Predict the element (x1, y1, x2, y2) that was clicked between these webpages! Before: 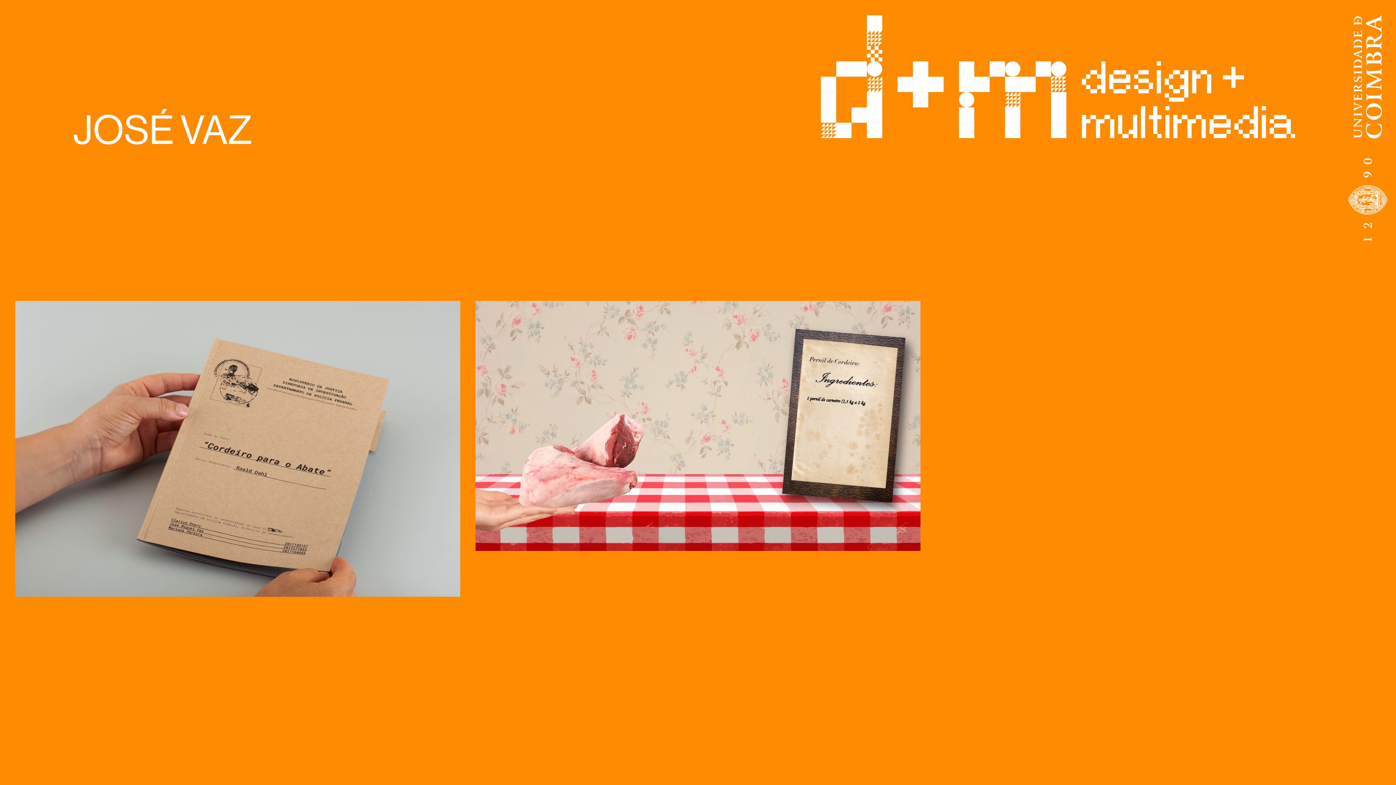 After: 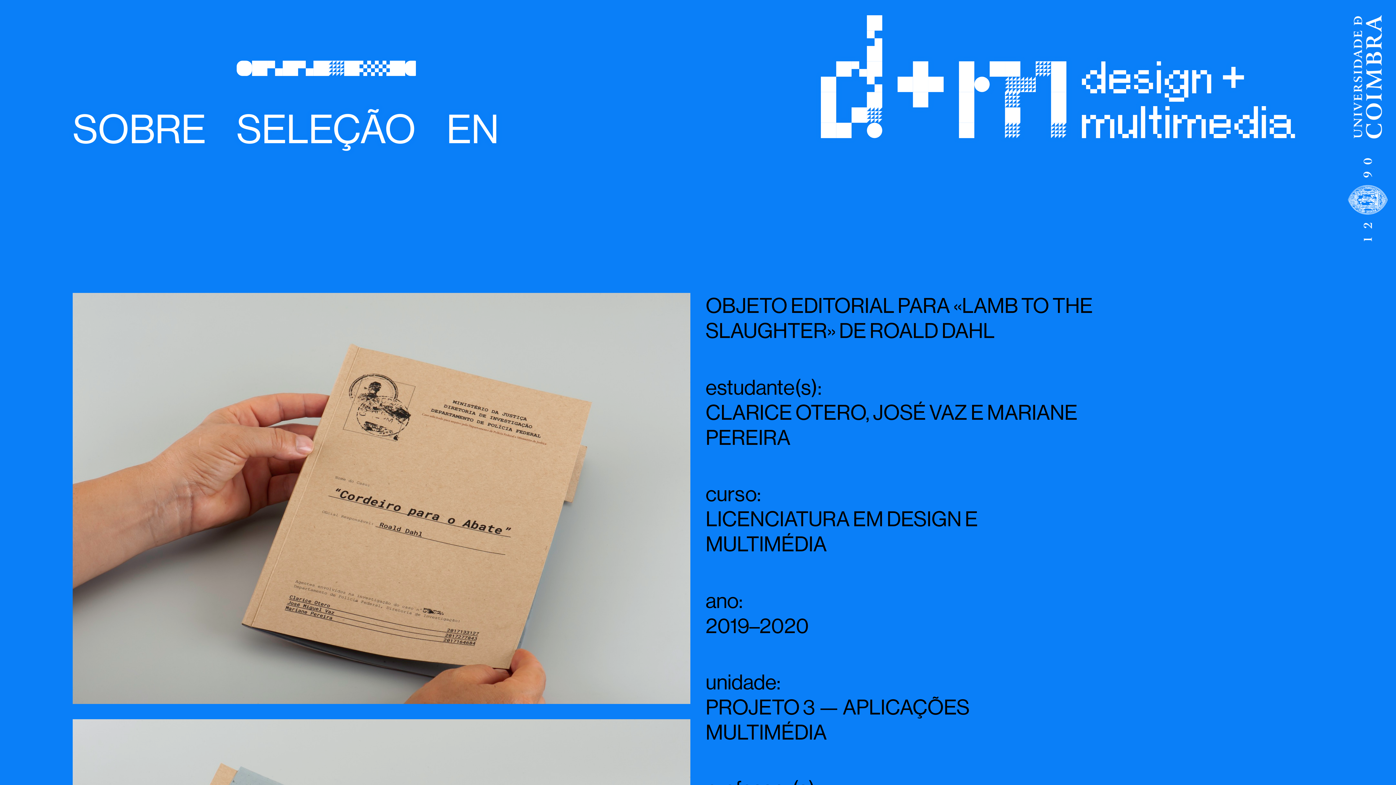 Action: label: Clarice Otero + José Vaz + Mariane Pereira / Projeto 3 — Aplicações Multimédia bbox: (7, 293, 468, 604)